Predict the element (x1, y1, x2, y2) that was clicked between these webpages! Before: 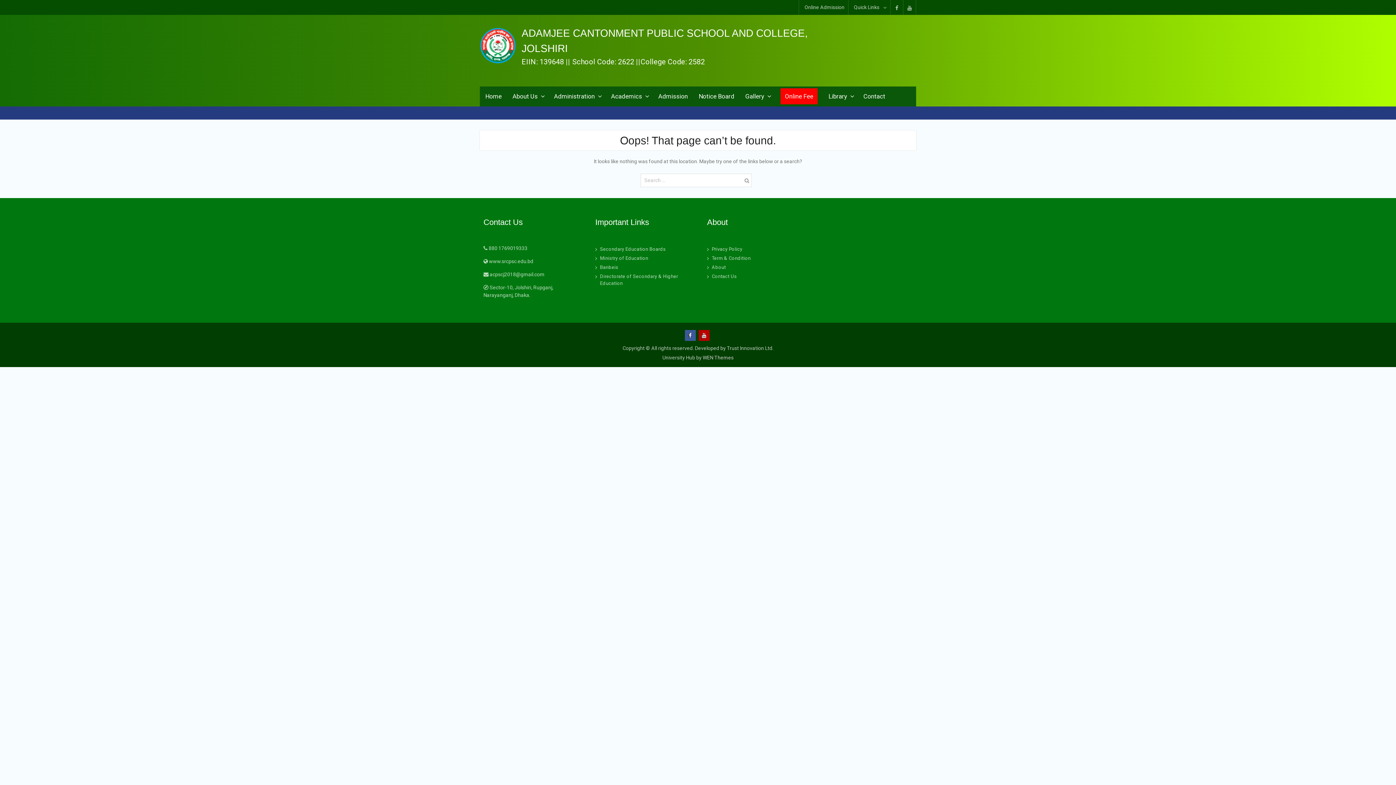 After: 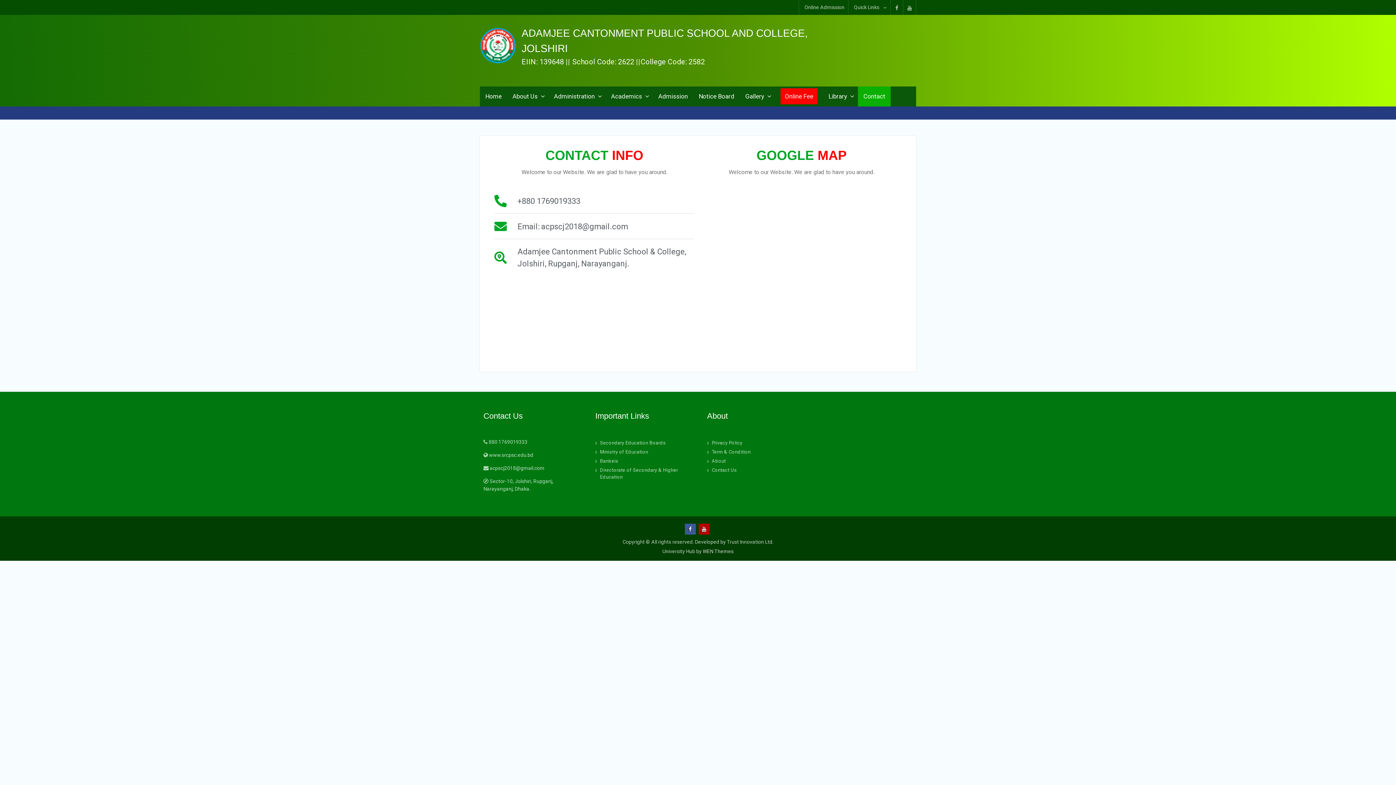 Action: label: Contact bbox: (858, 86, 890, 106)